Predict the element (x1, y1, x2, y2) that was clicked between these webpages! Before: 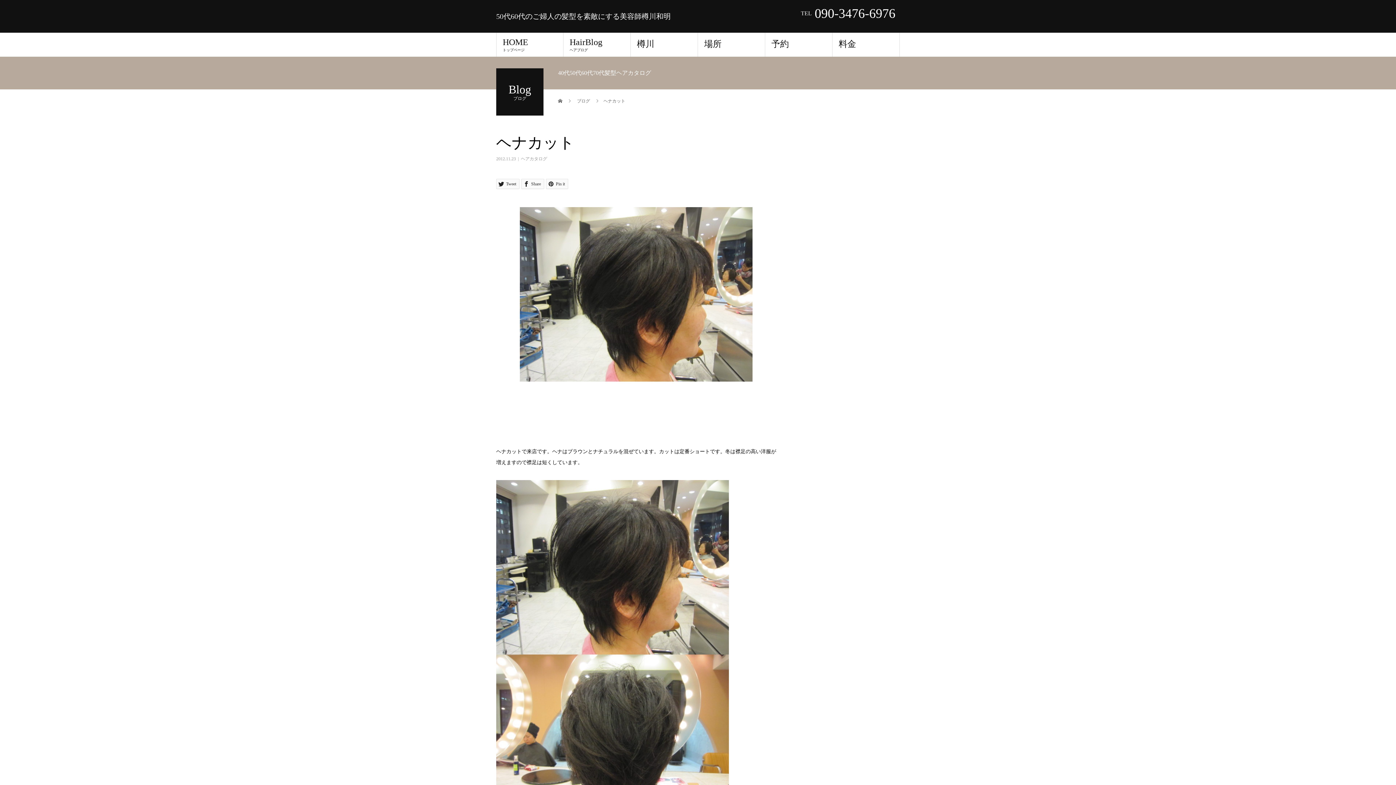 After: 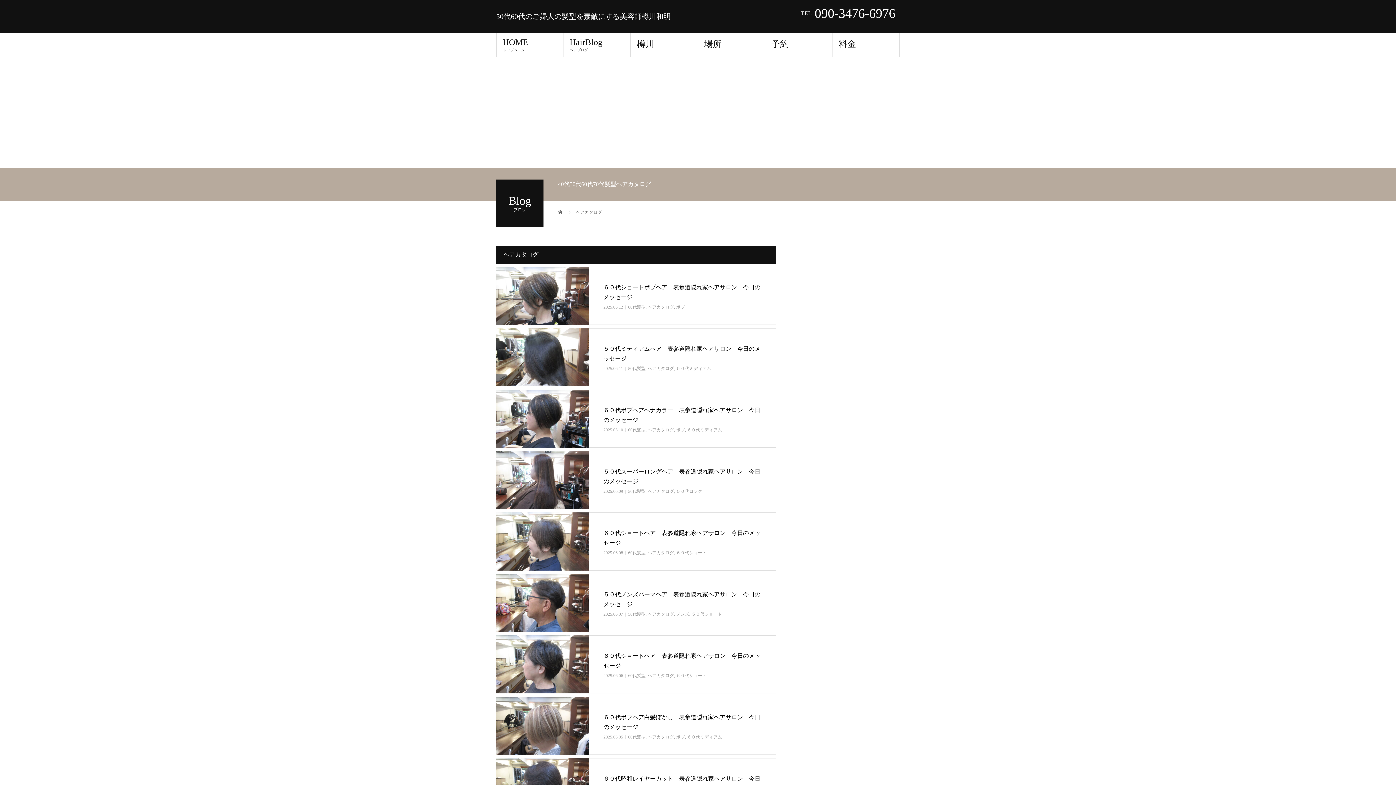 Action: label: HairBlog
ヘアブログ bbox: (563, 32, 630, 56)